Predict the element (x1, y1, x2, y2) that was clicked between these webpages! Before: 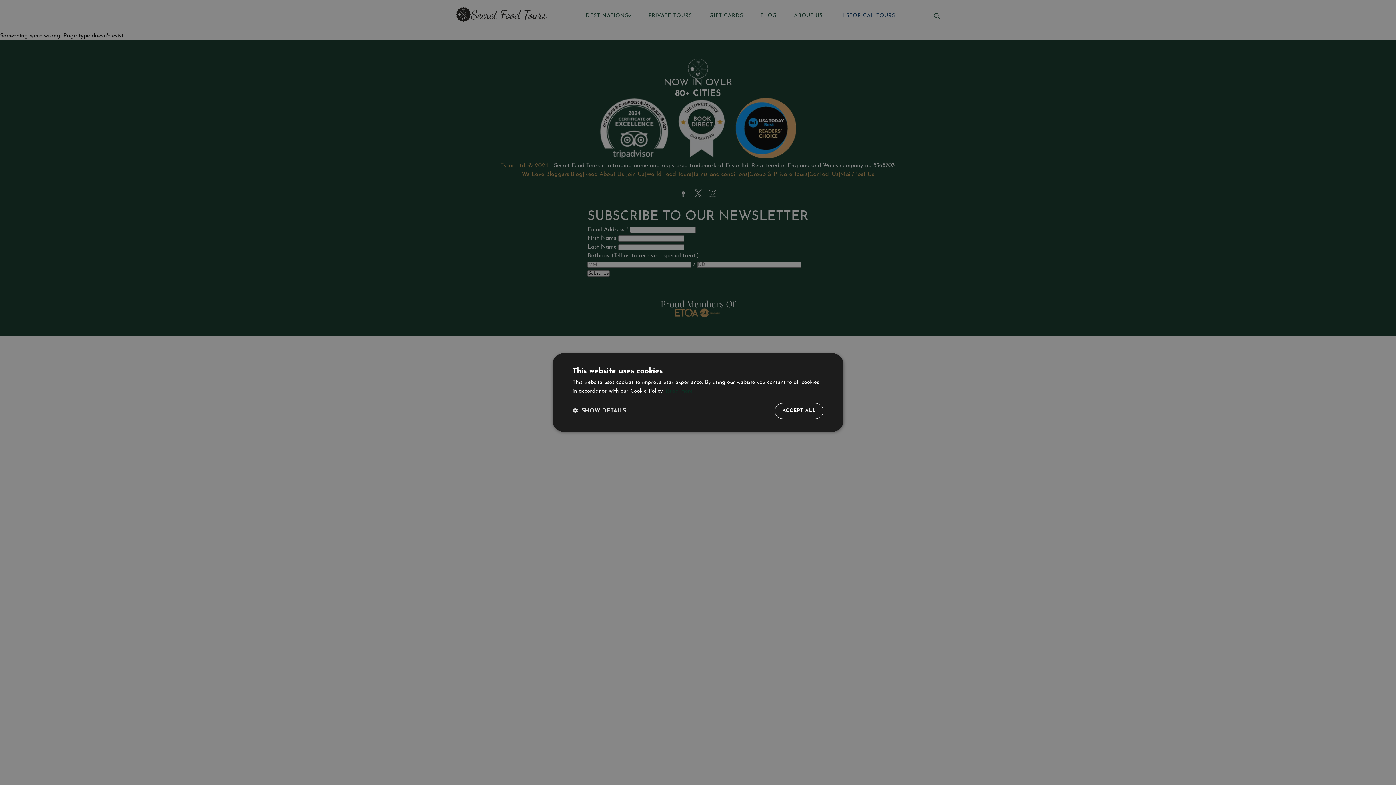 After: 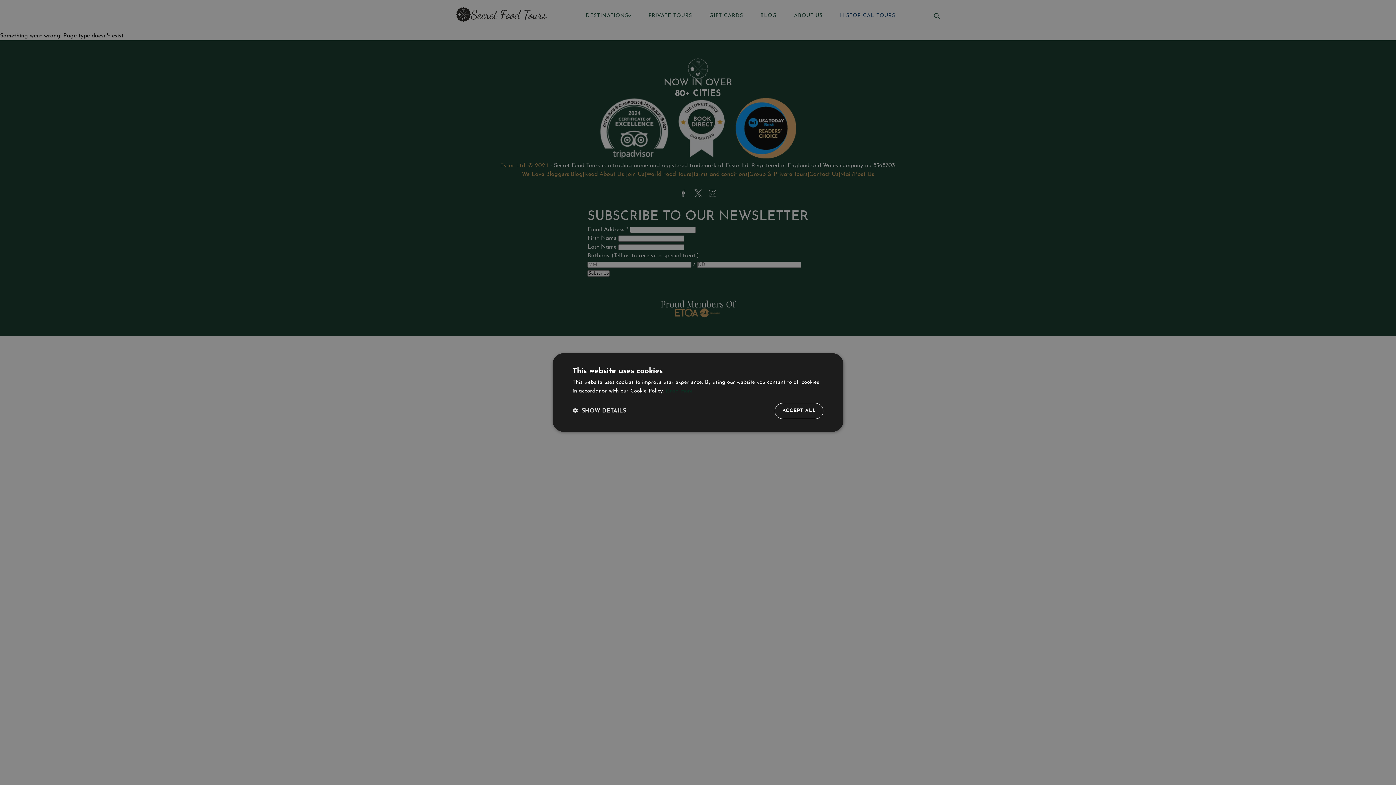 Action: label: Read more, opens a new window bbox: (665, 388, 693, 394)